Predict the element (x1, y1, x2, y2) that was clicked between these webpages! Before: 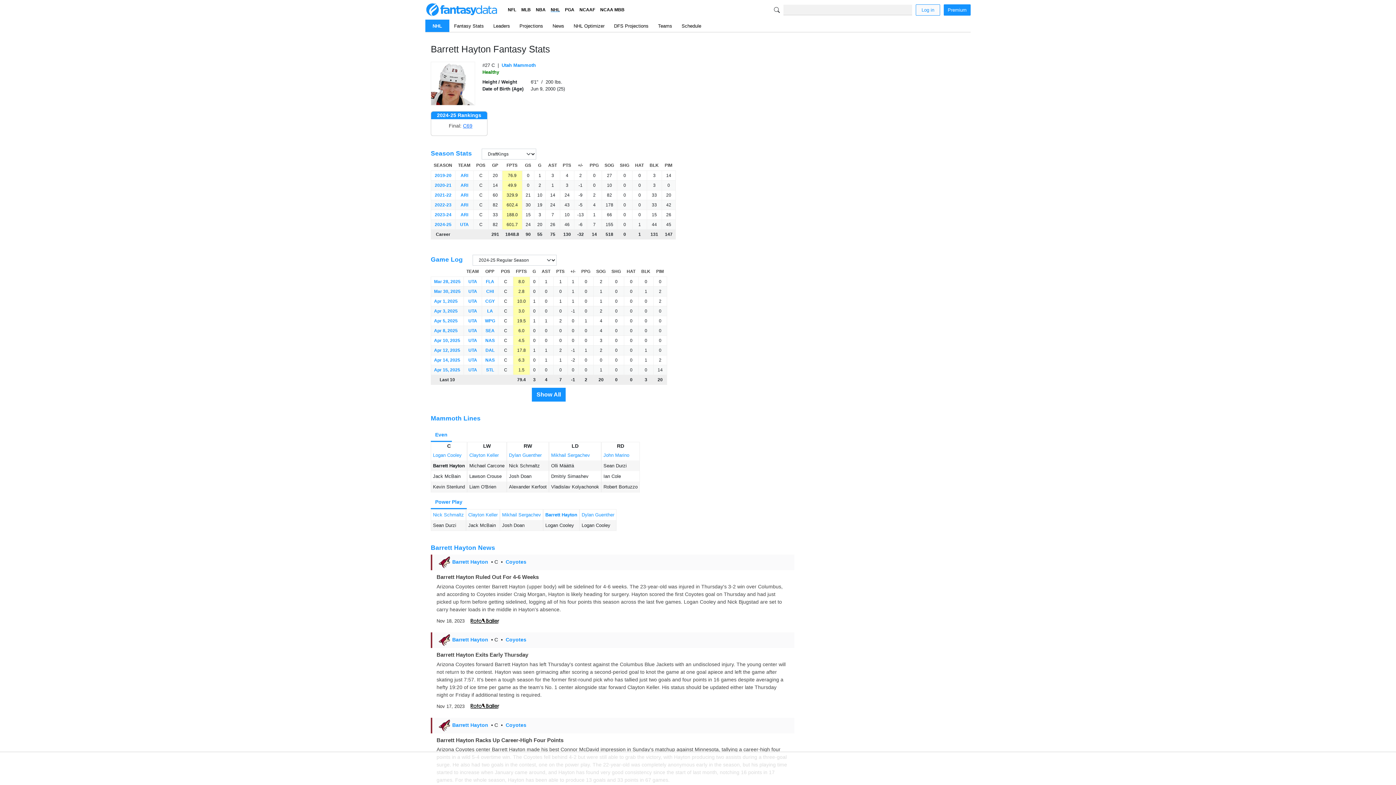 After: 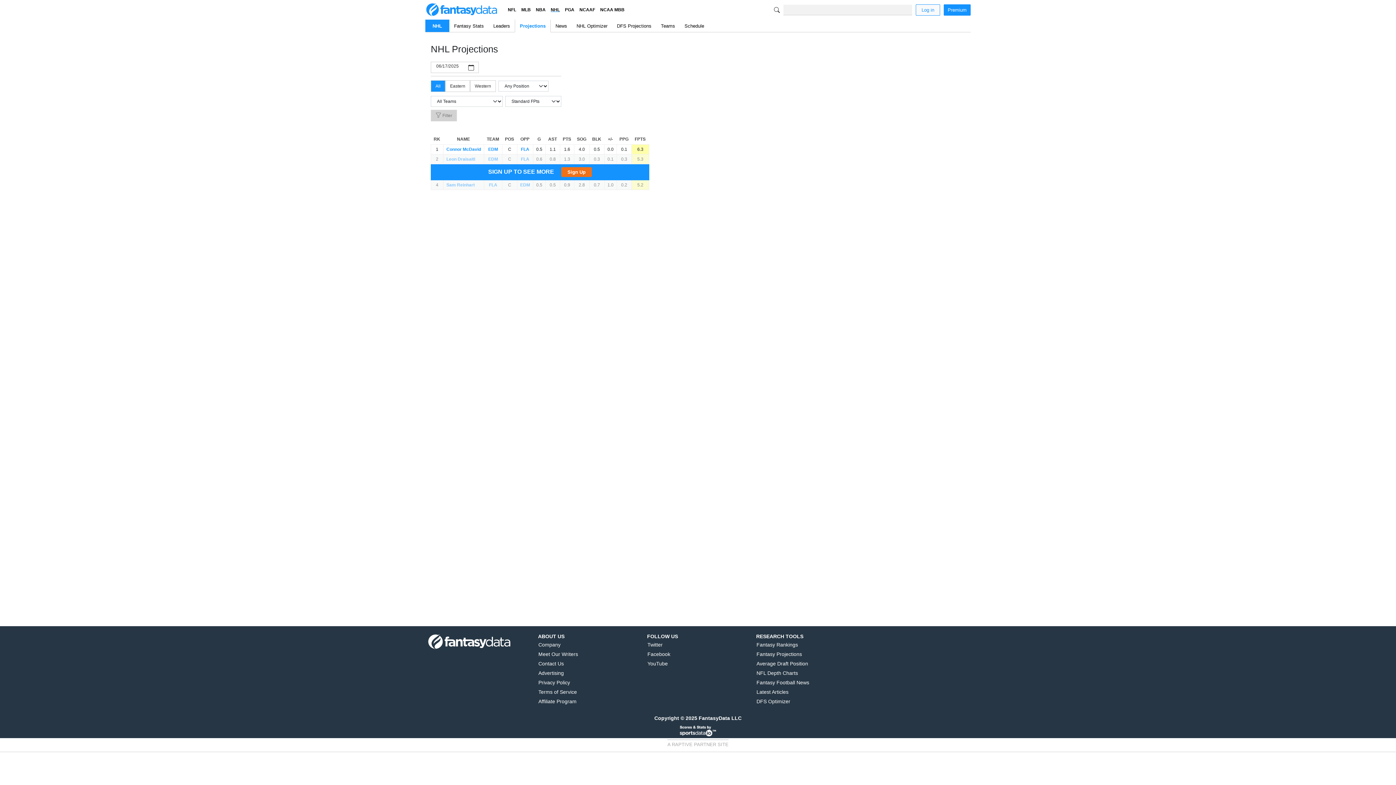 Action: bbox: (519, 22, 543, 29) label: Projections